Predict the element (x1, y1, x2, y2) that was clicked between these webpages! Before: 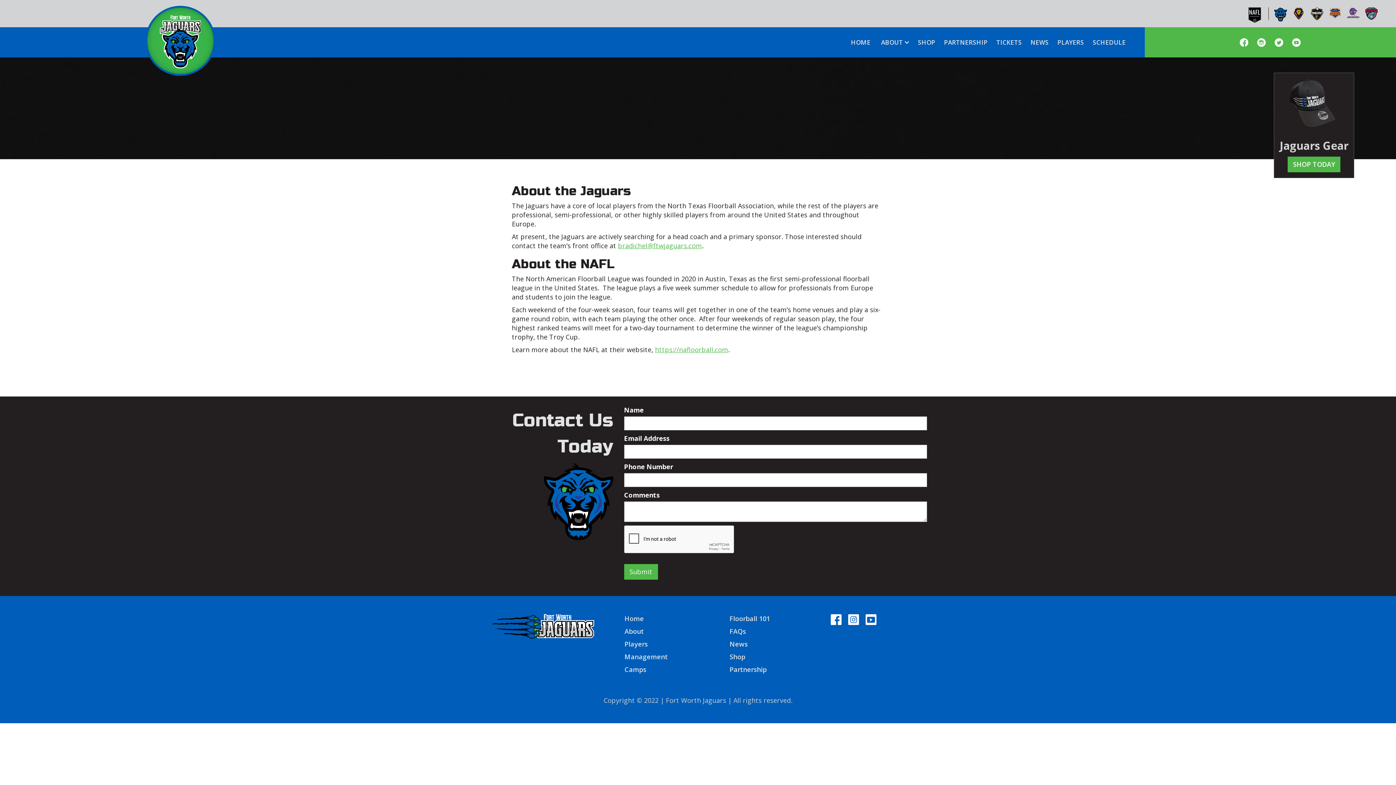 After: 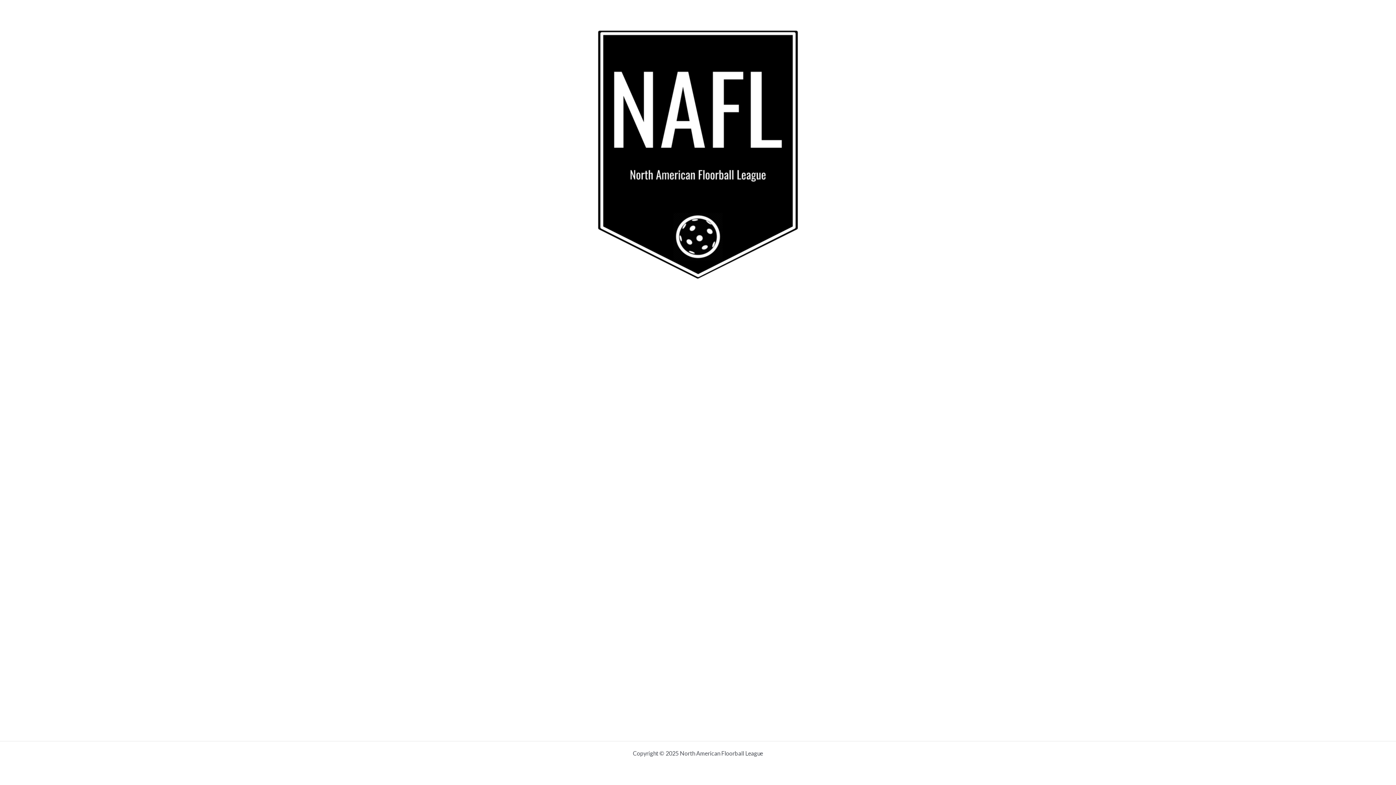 Action: bbox: (655, 345, 728, 354) label: https://nafloorball.com